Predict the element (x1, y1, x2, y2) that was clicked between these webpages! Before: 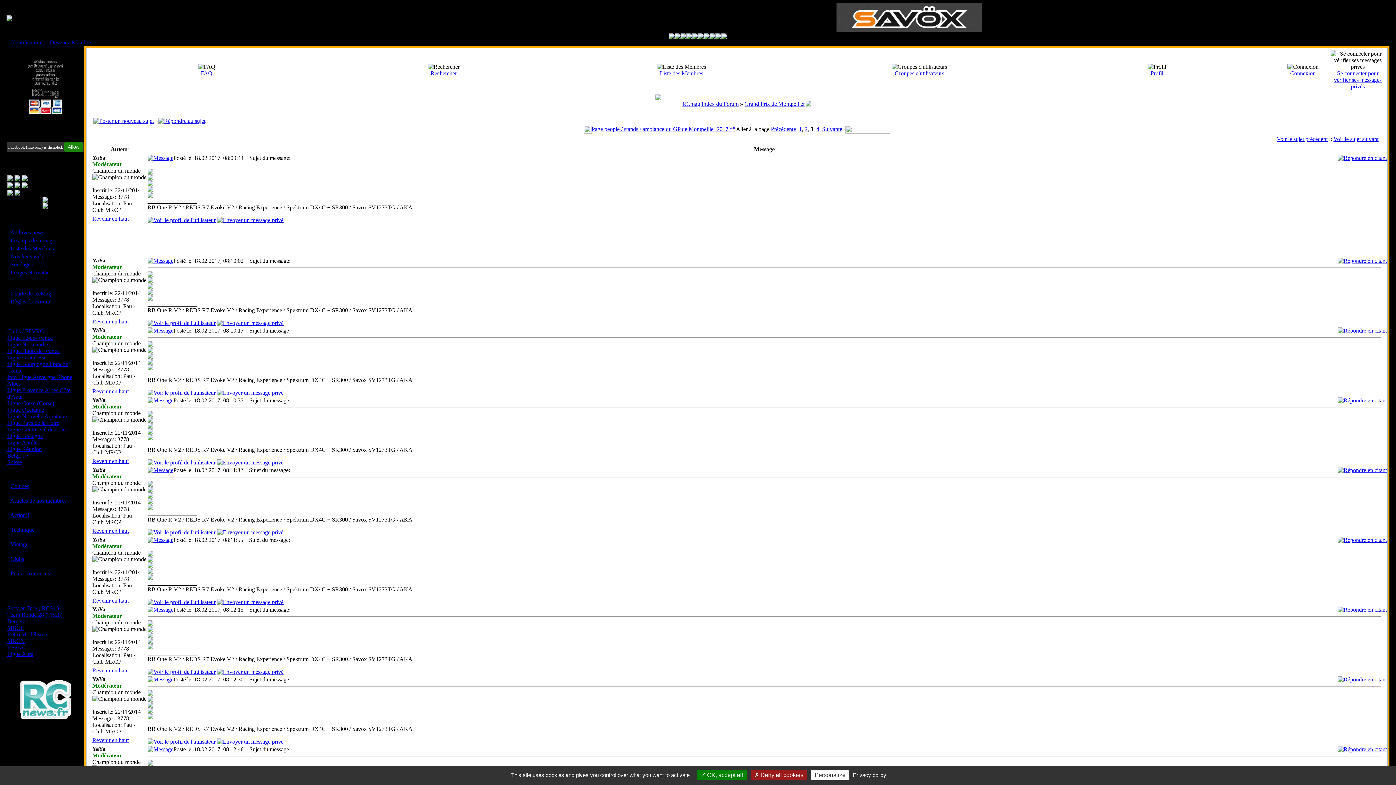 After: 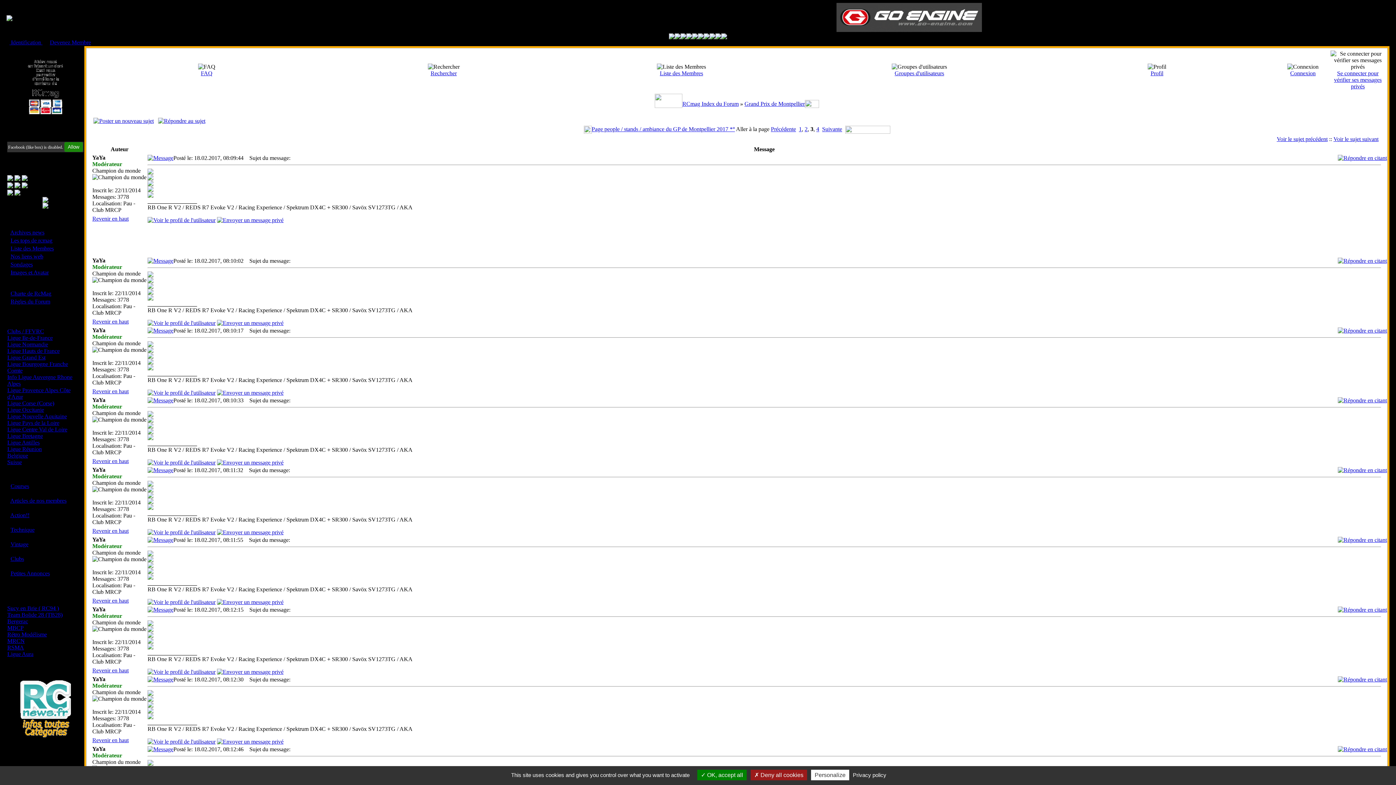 Action: label: MRCN bbox: (7, 638, 24, 644)